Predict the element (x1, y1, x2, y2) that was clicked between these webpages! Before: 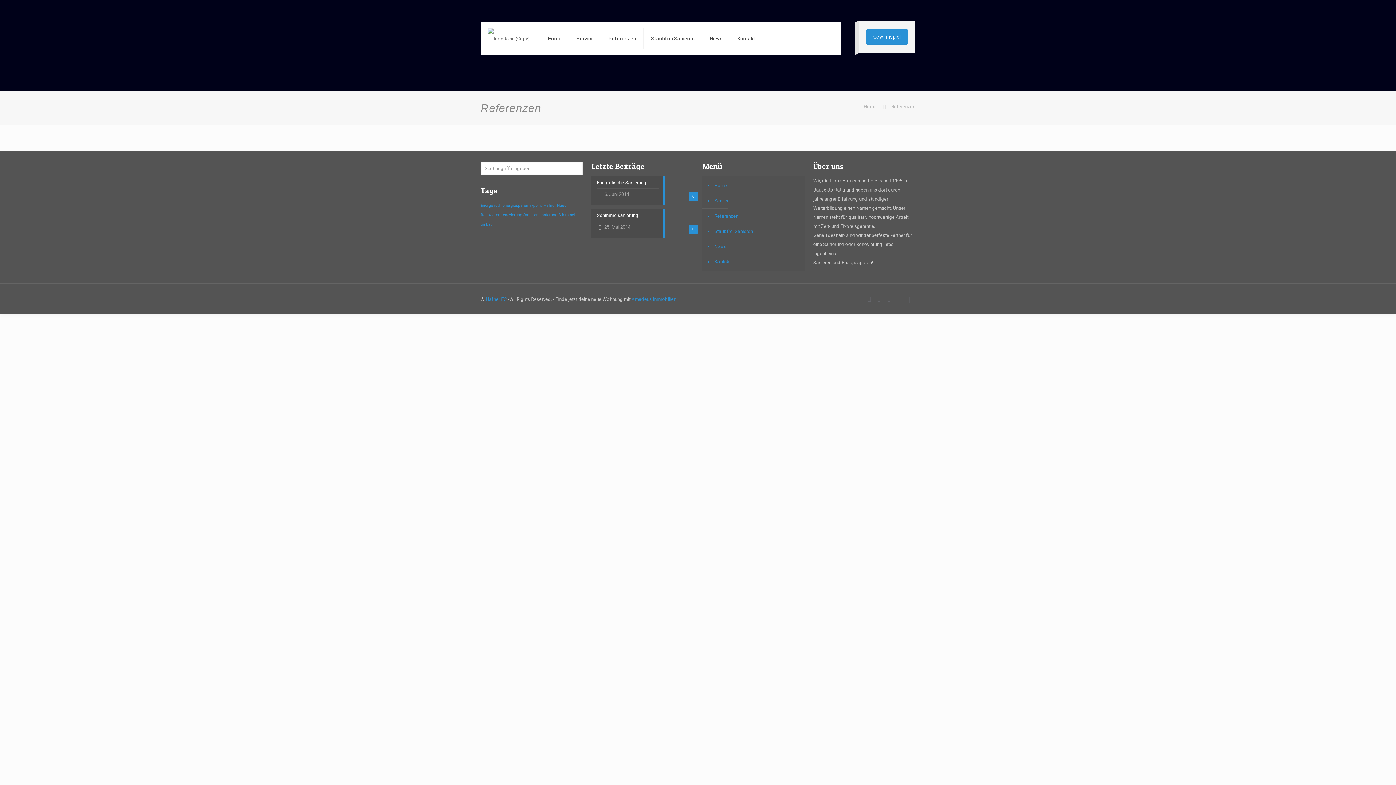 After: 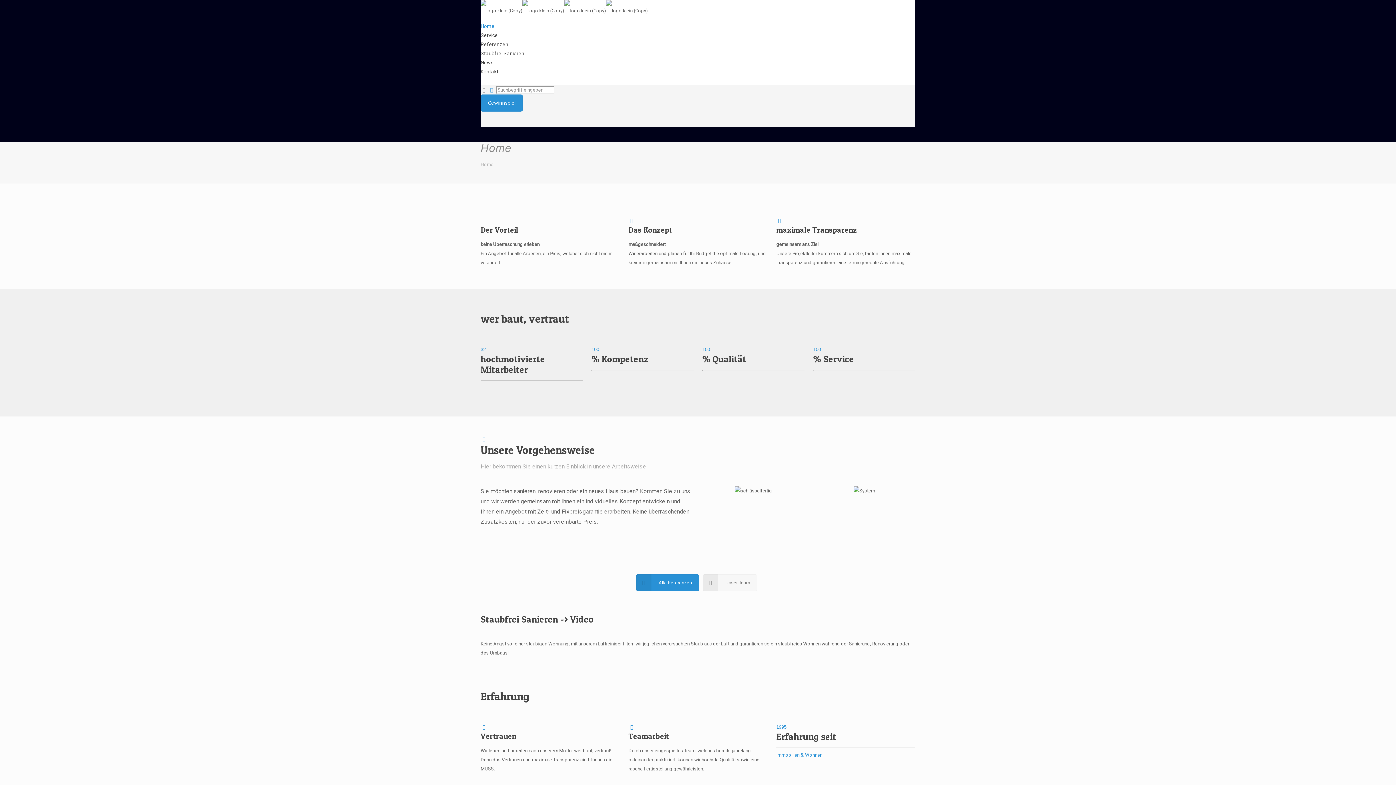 Action: bbox: (863, 104, 876, 109) label: Home